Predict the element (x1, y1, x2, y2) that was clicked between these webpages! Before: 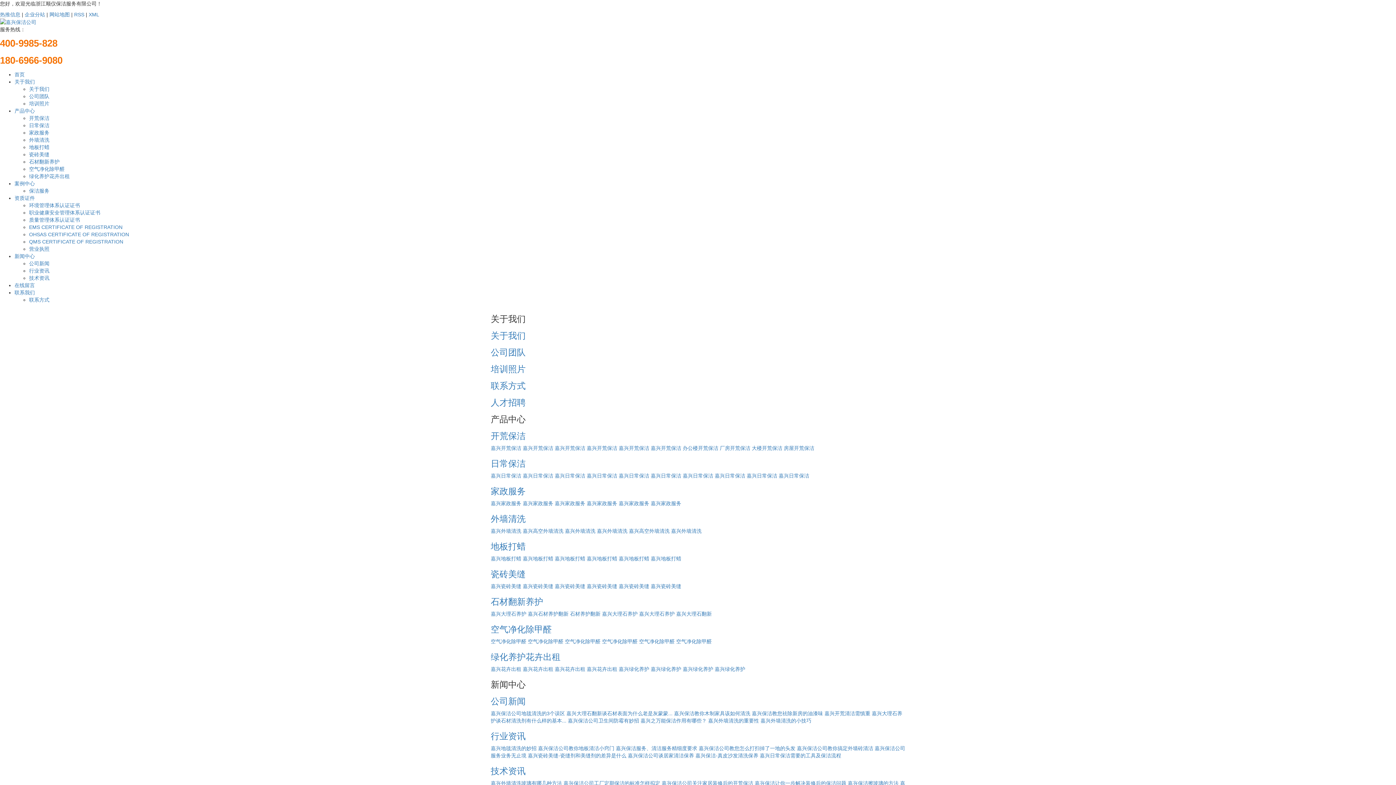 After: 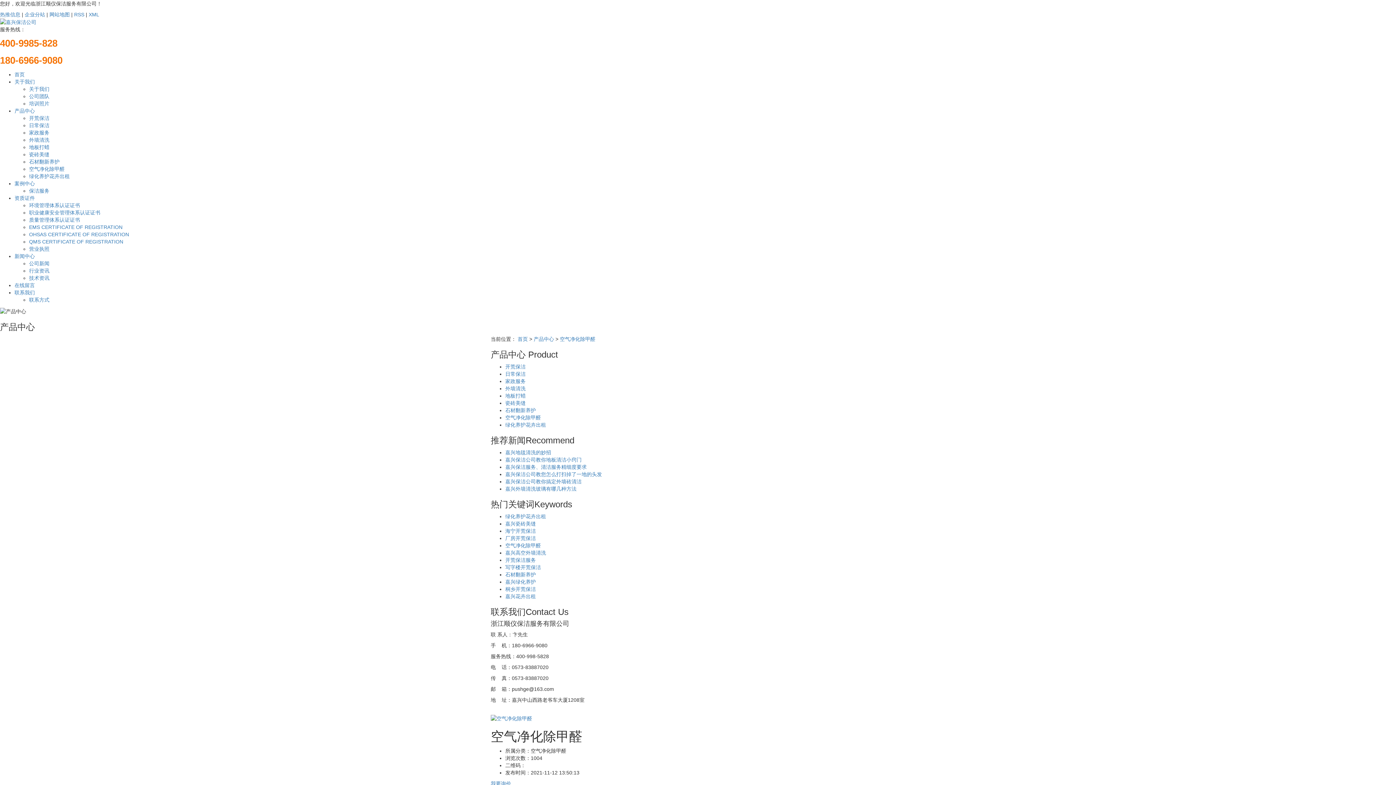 Action: label: 空气净化除甲醛 bbox: (528, 639, 563, 644)